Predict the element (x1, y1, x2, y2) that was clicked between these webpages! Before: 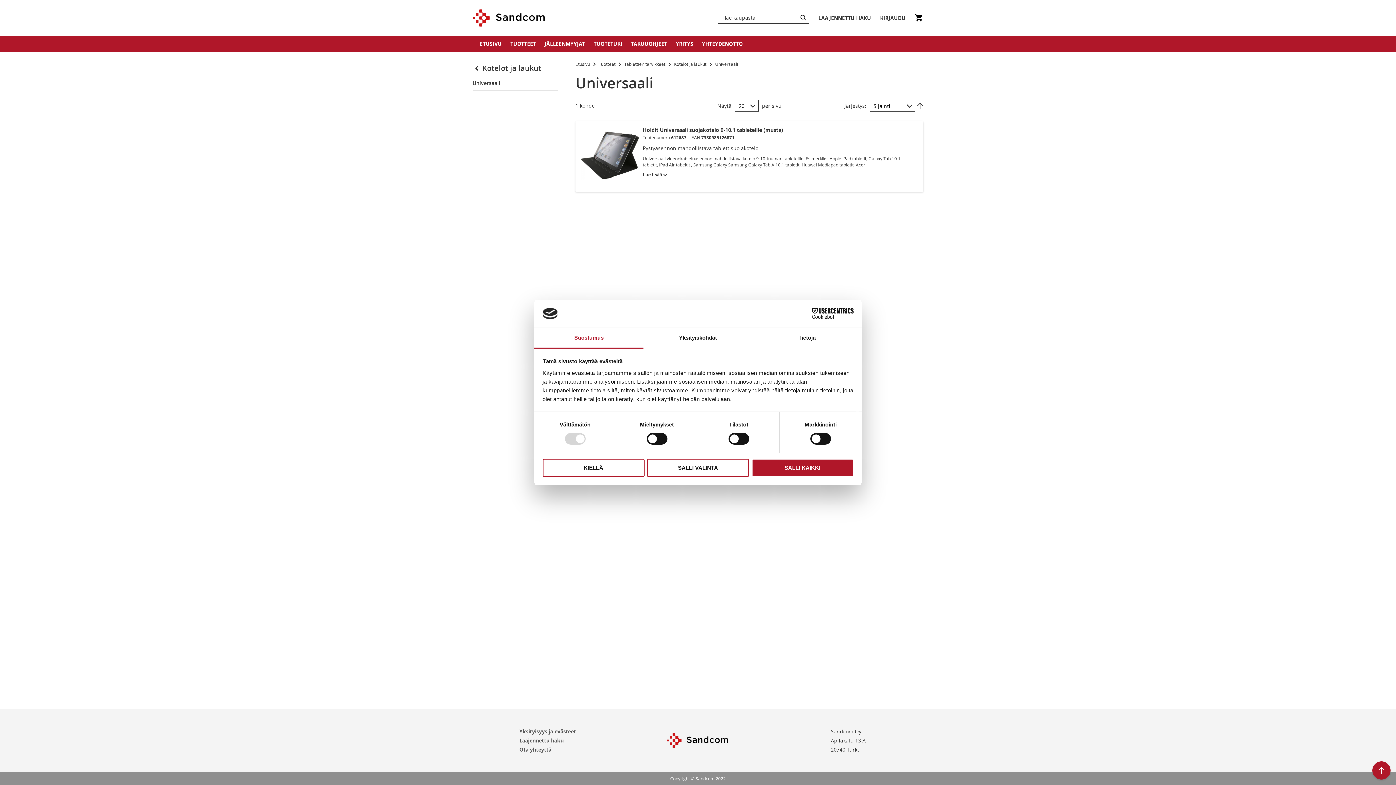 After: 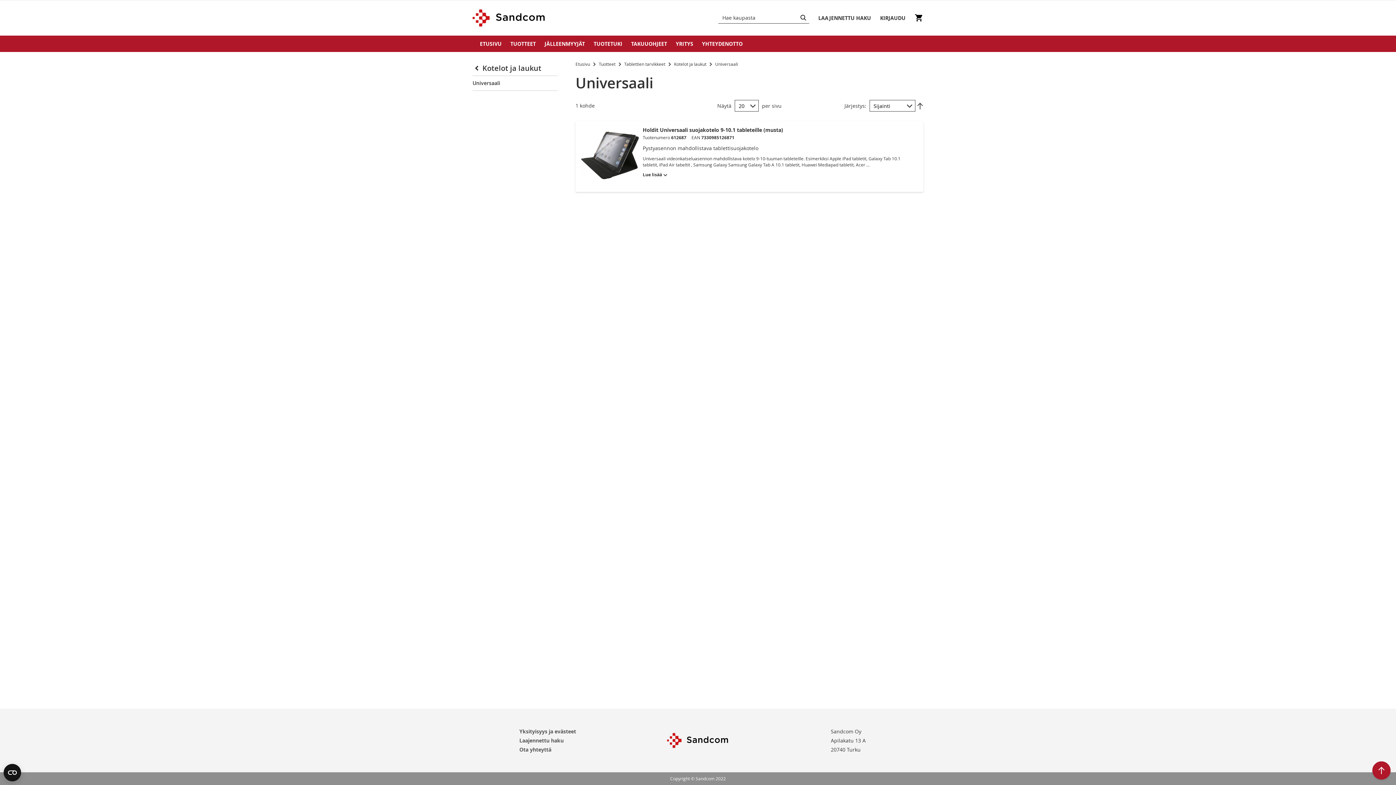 Action: bbox: (542, 458, 644, 477) label: KIELLÄ